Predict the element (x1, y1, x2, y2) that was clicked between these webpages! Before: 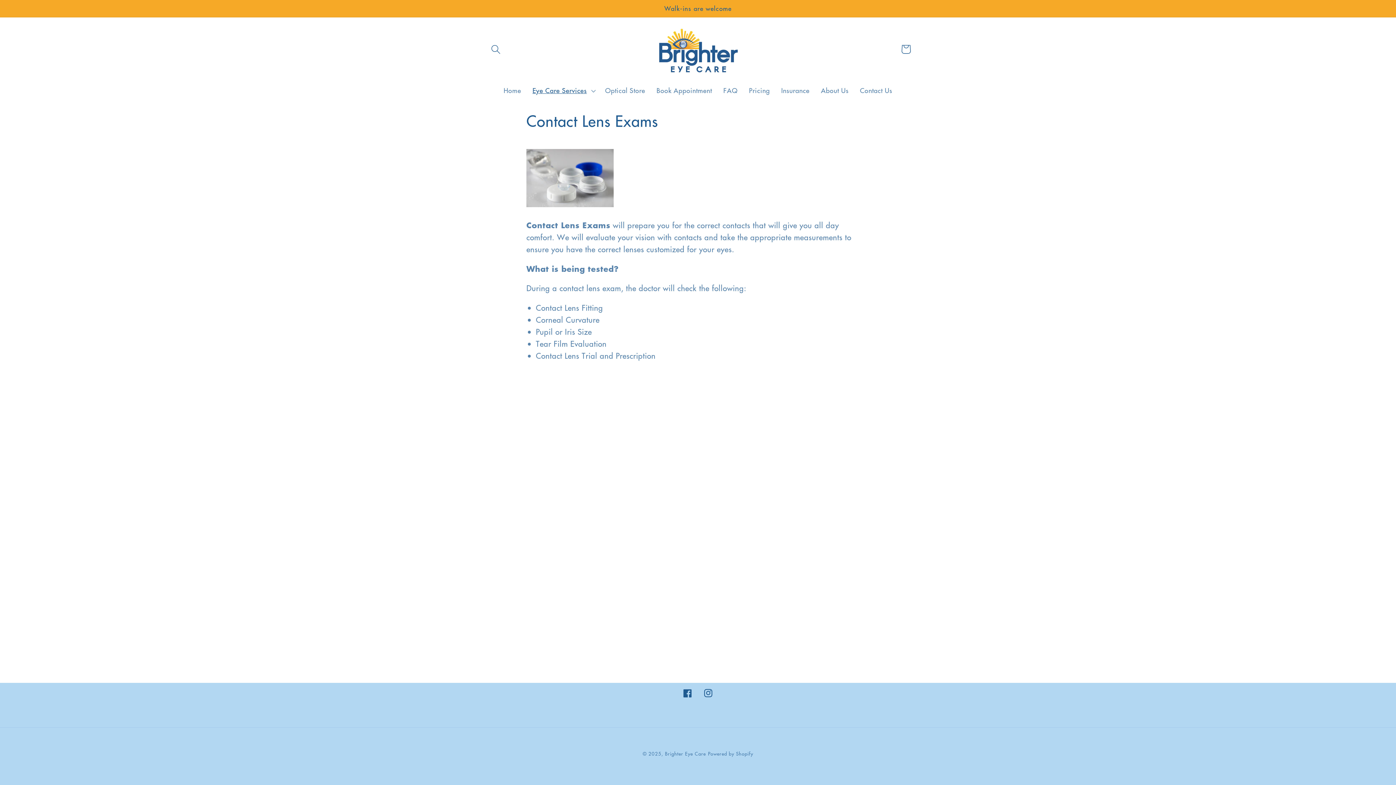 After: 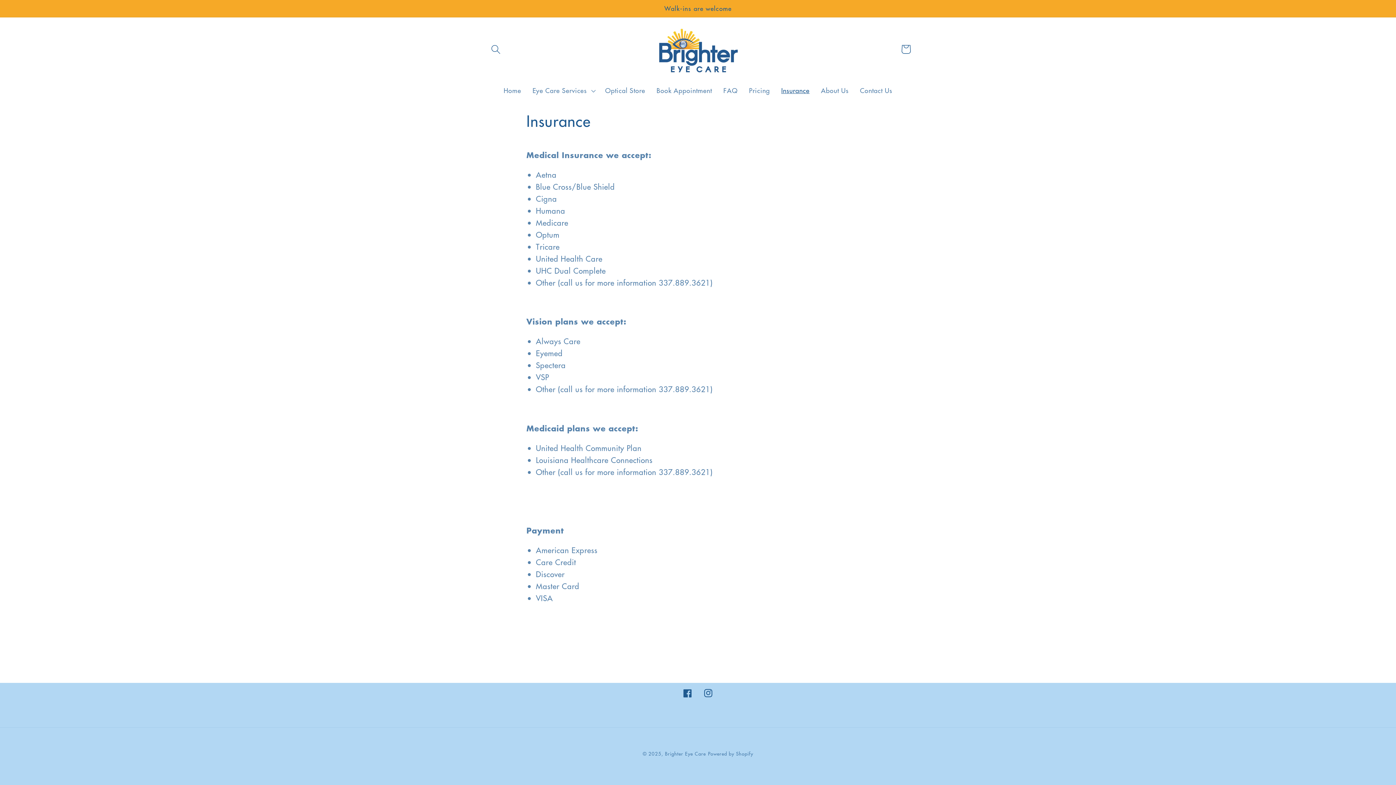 Action: label: Insurance bbox: (775, 81, 815, 100)